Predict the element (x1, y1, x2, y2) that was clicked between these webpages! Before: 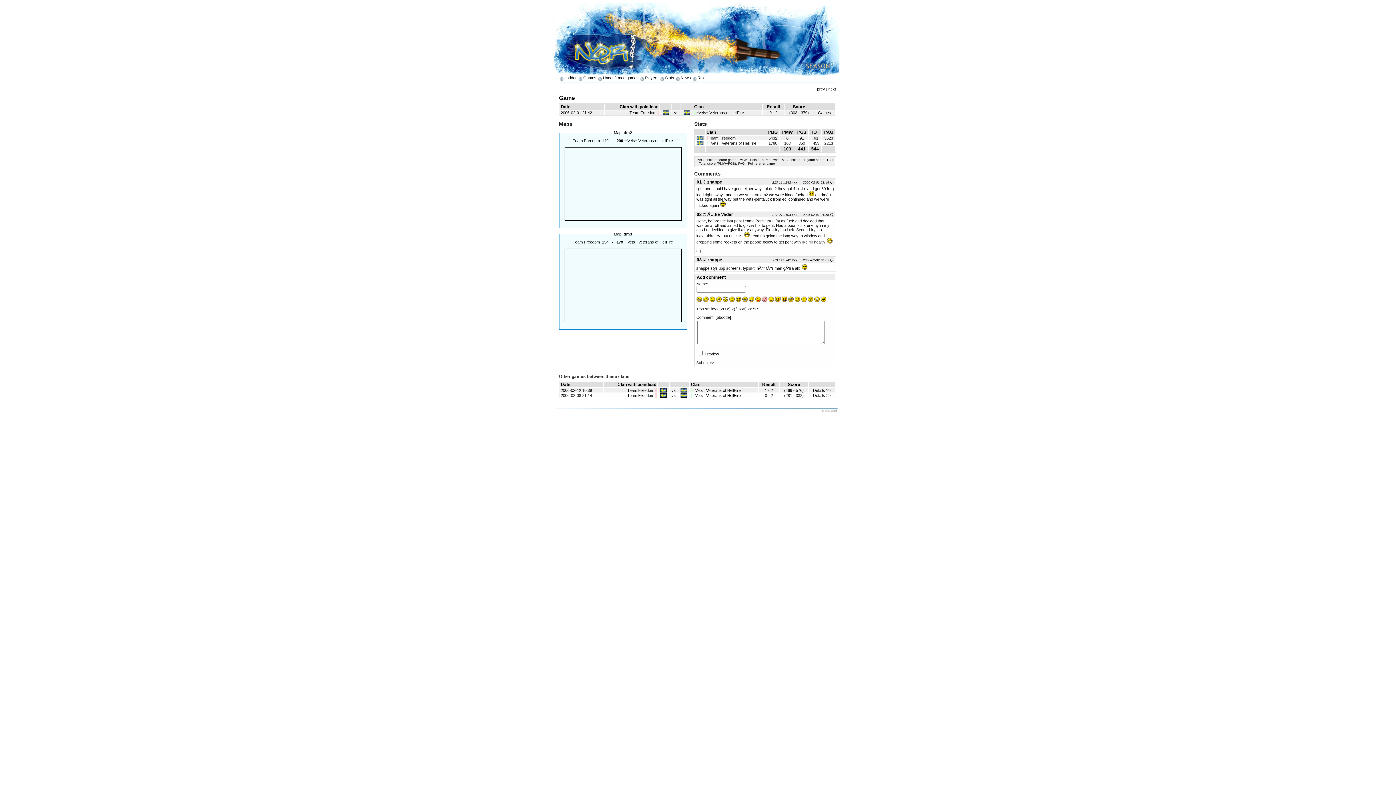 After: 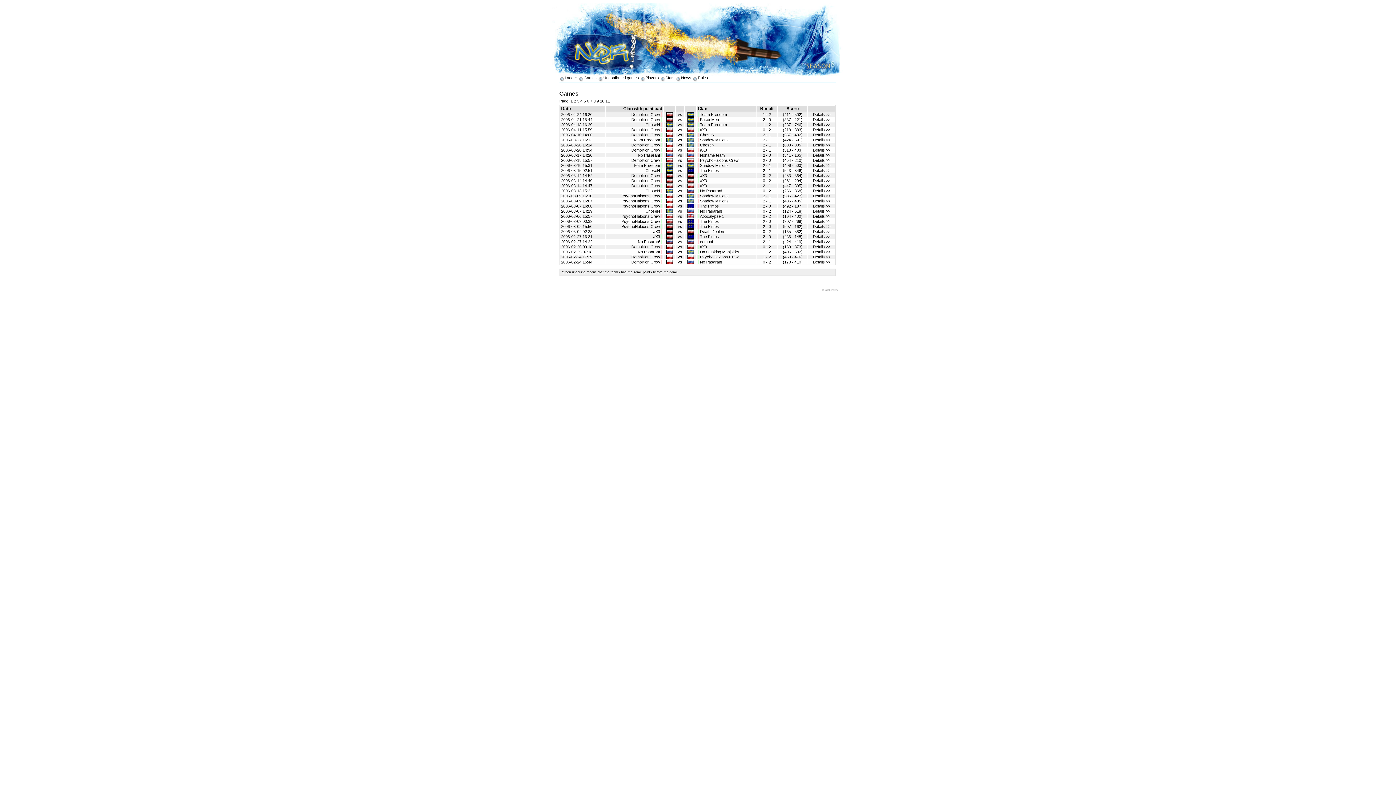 Action: label: Games bbox: (583, 75, 596, 80)